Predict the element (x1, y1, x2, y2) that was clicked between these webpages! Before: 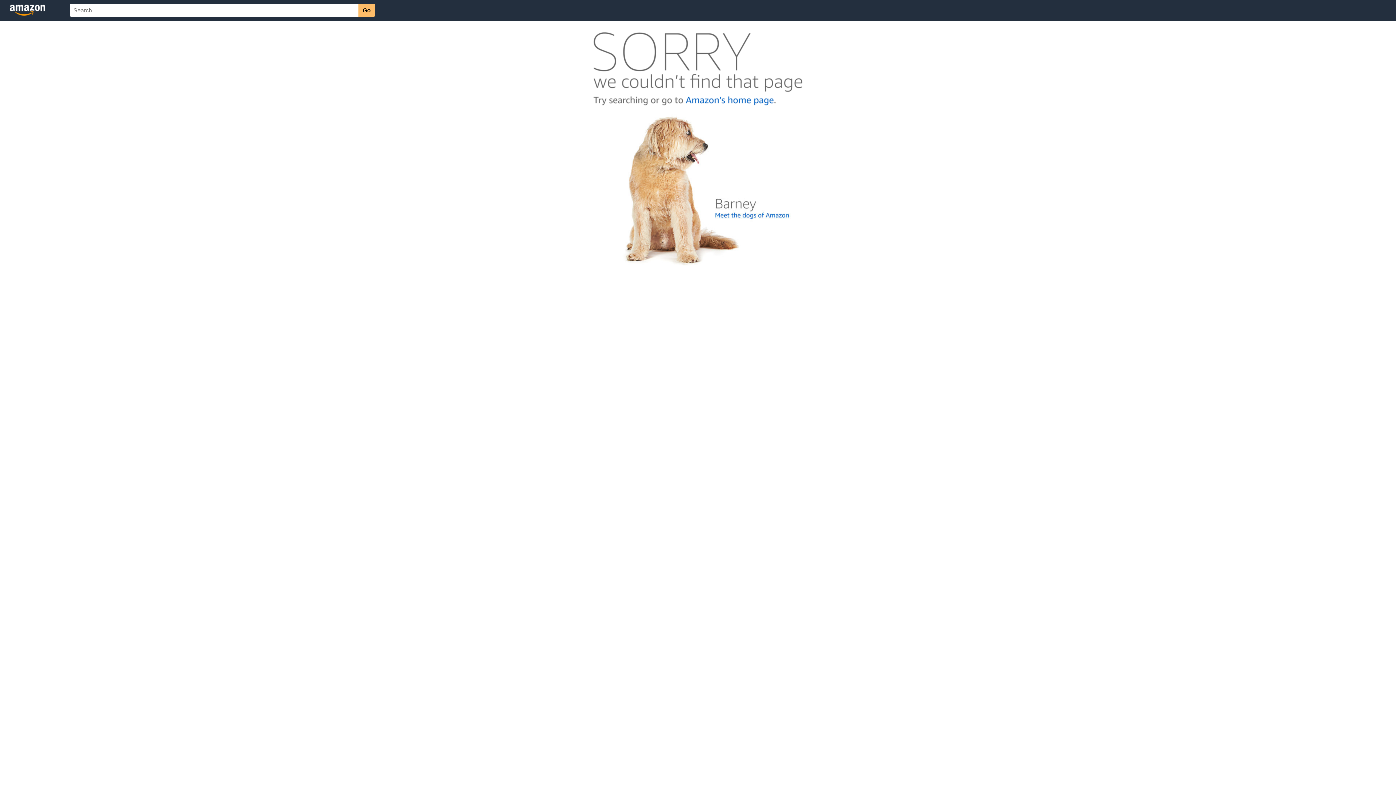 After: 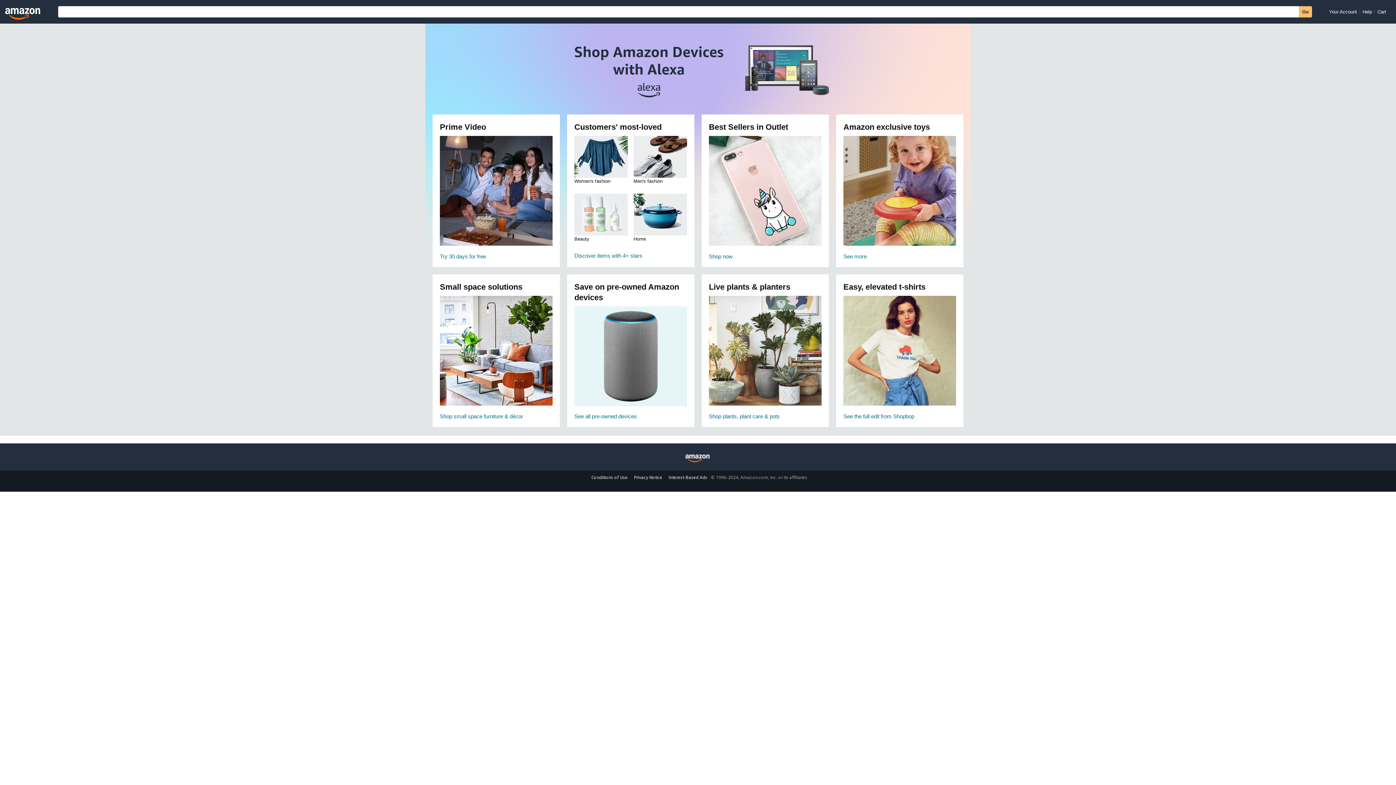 Action: bbox: (592, 104, 803, 110)